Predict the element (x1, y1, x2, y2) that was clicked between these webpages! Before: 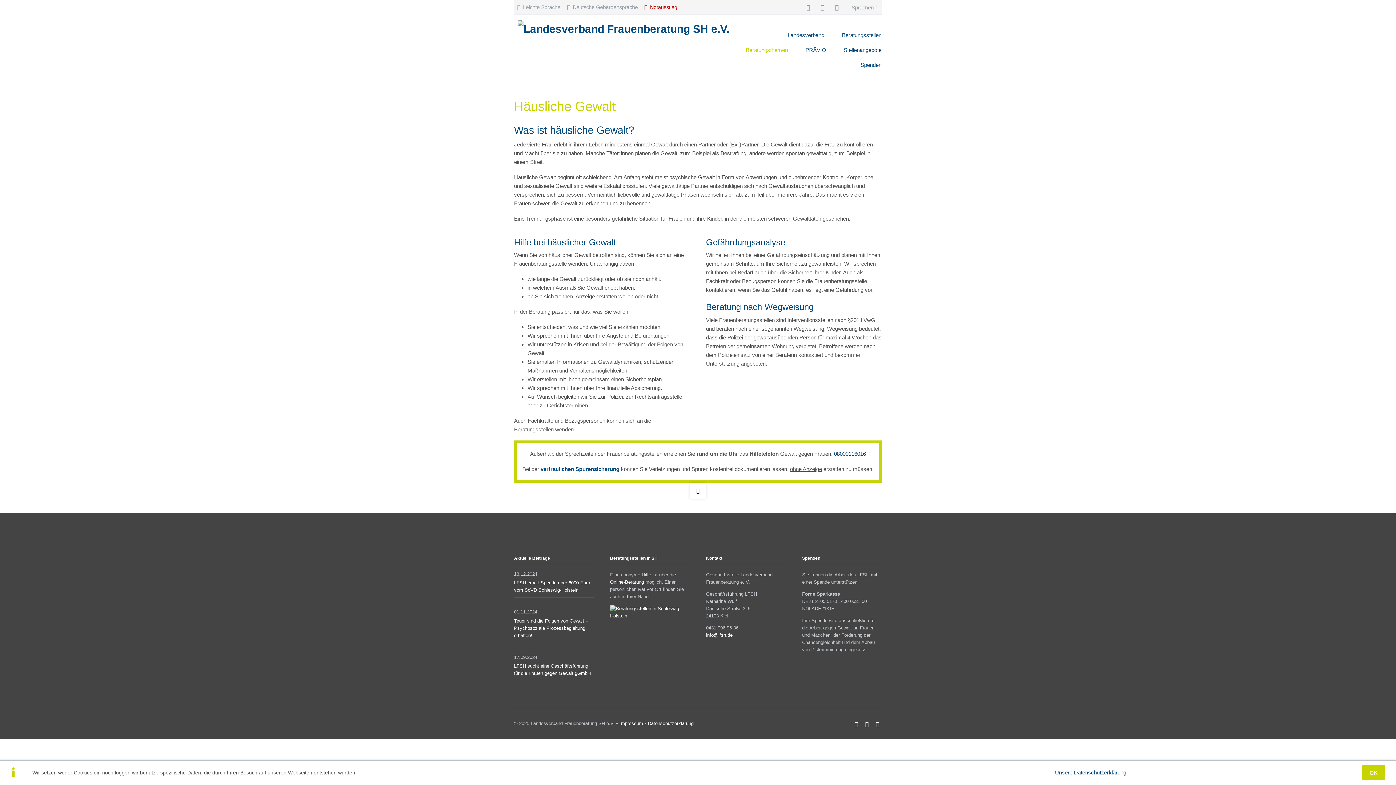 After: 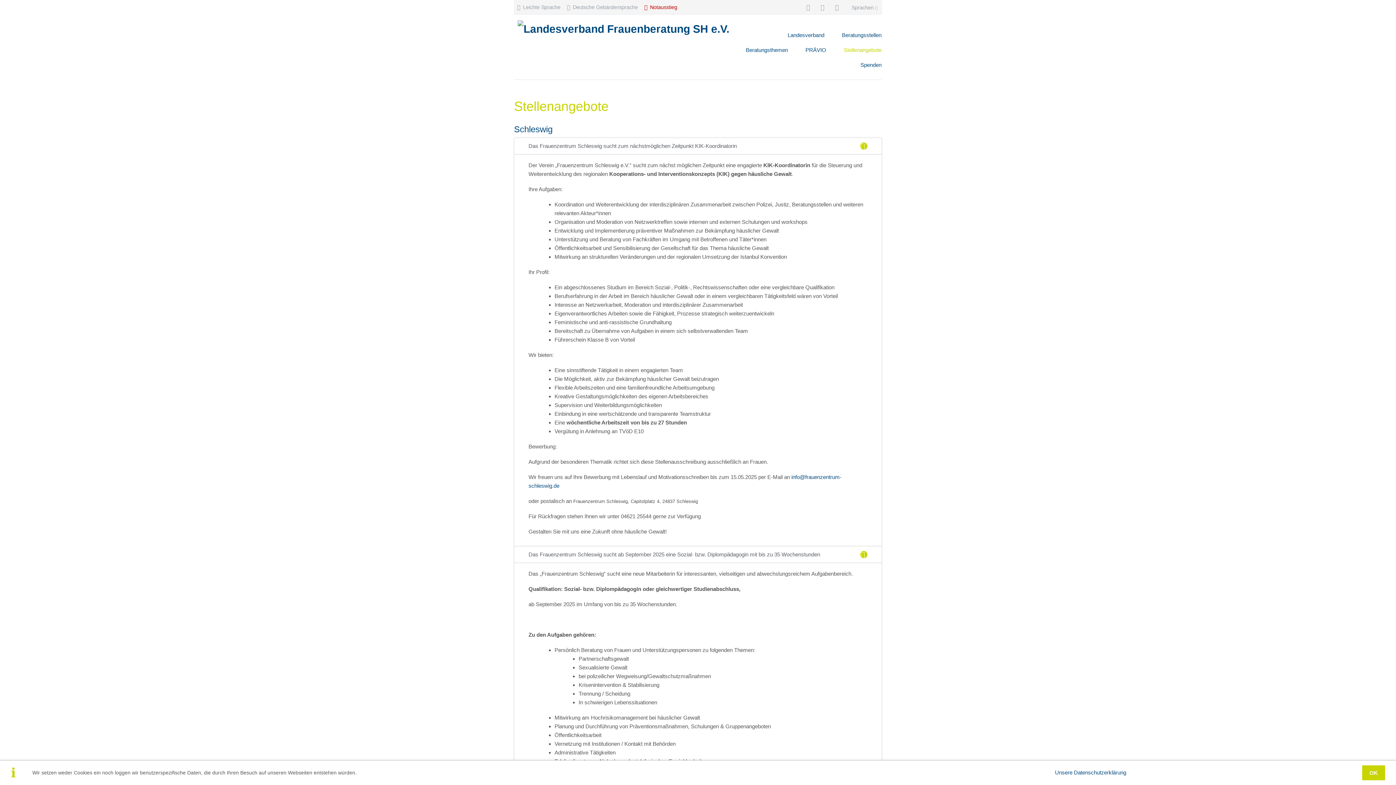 Action: label: Stellenangebote bbox: (837, 42, 888, 57)